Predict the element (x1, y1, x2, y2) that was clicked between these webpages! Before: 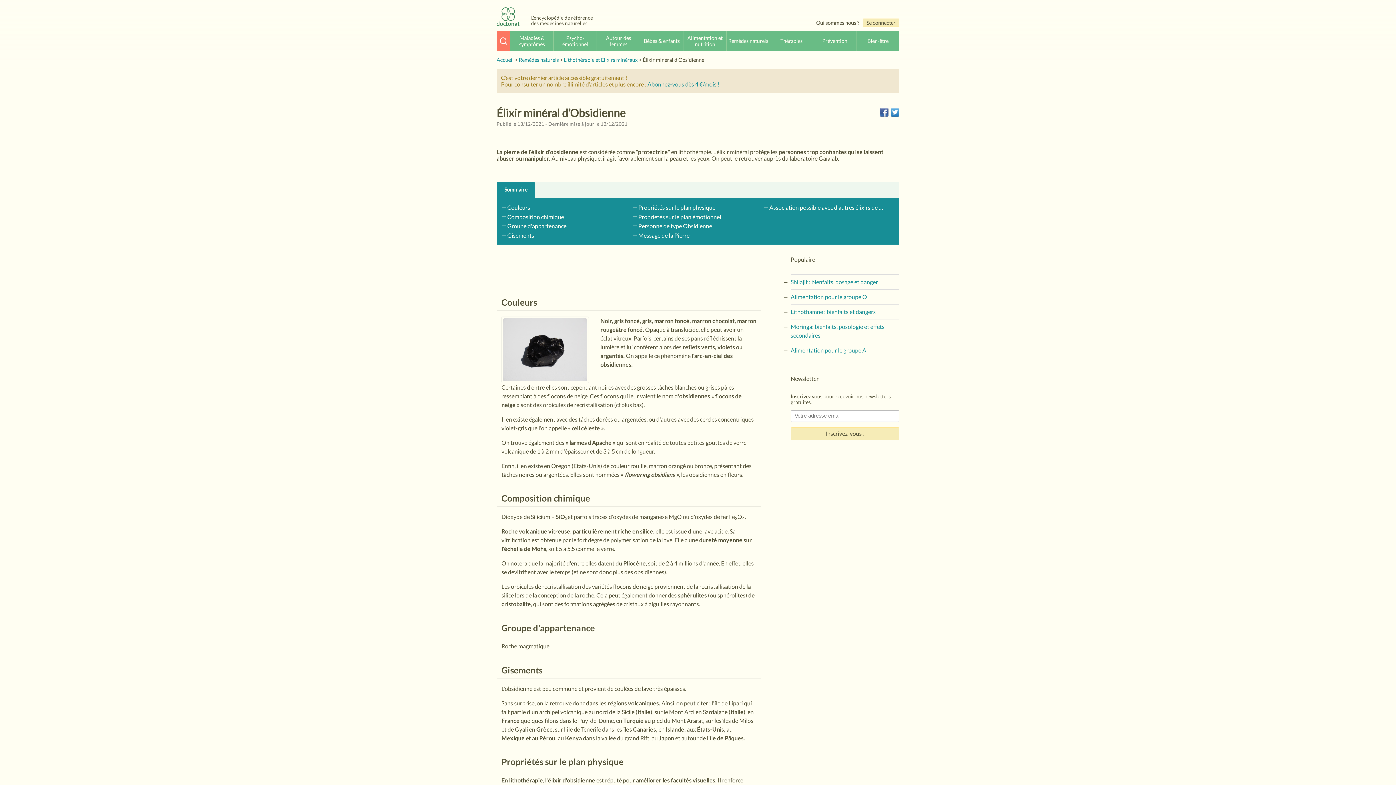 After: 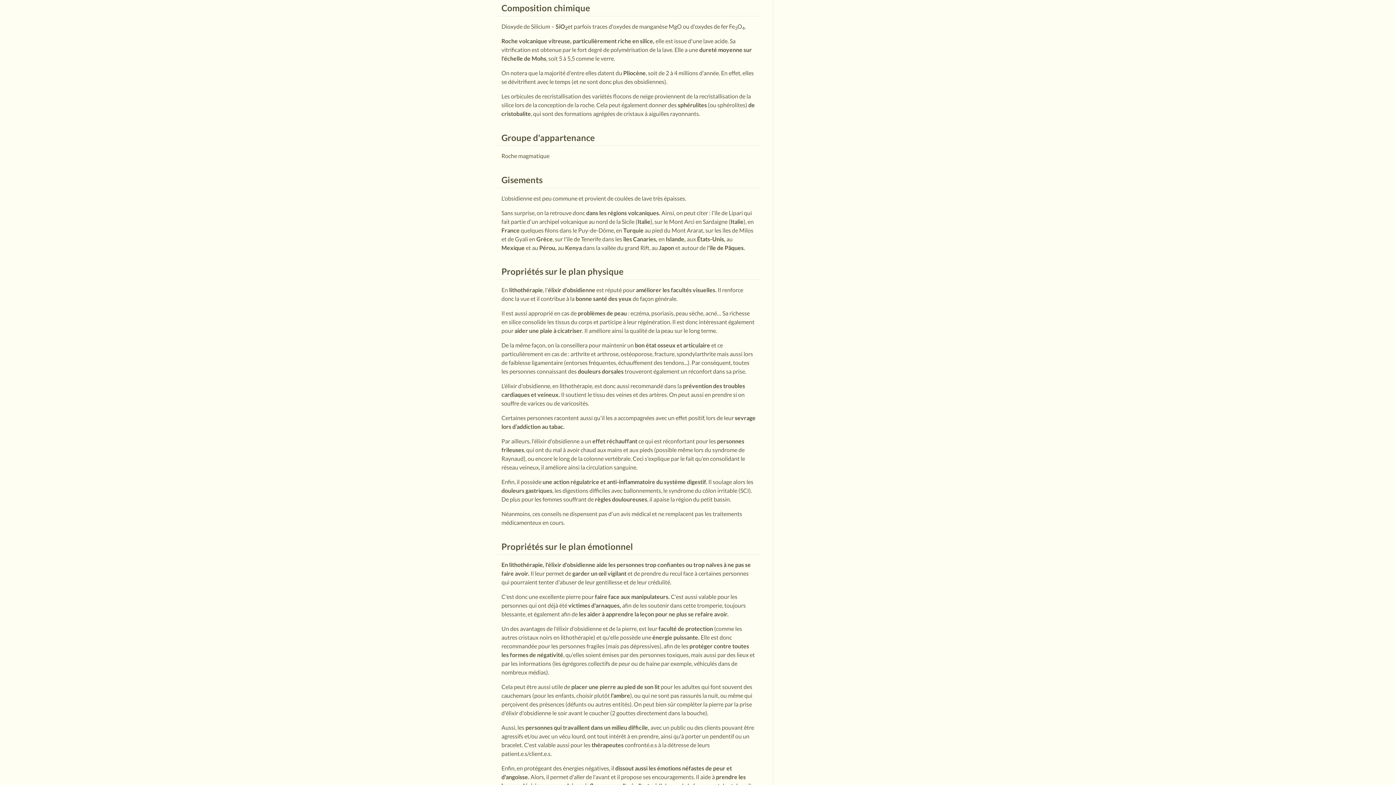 Action: label: Composition chimique bbox: (507, 213, 621, 220)